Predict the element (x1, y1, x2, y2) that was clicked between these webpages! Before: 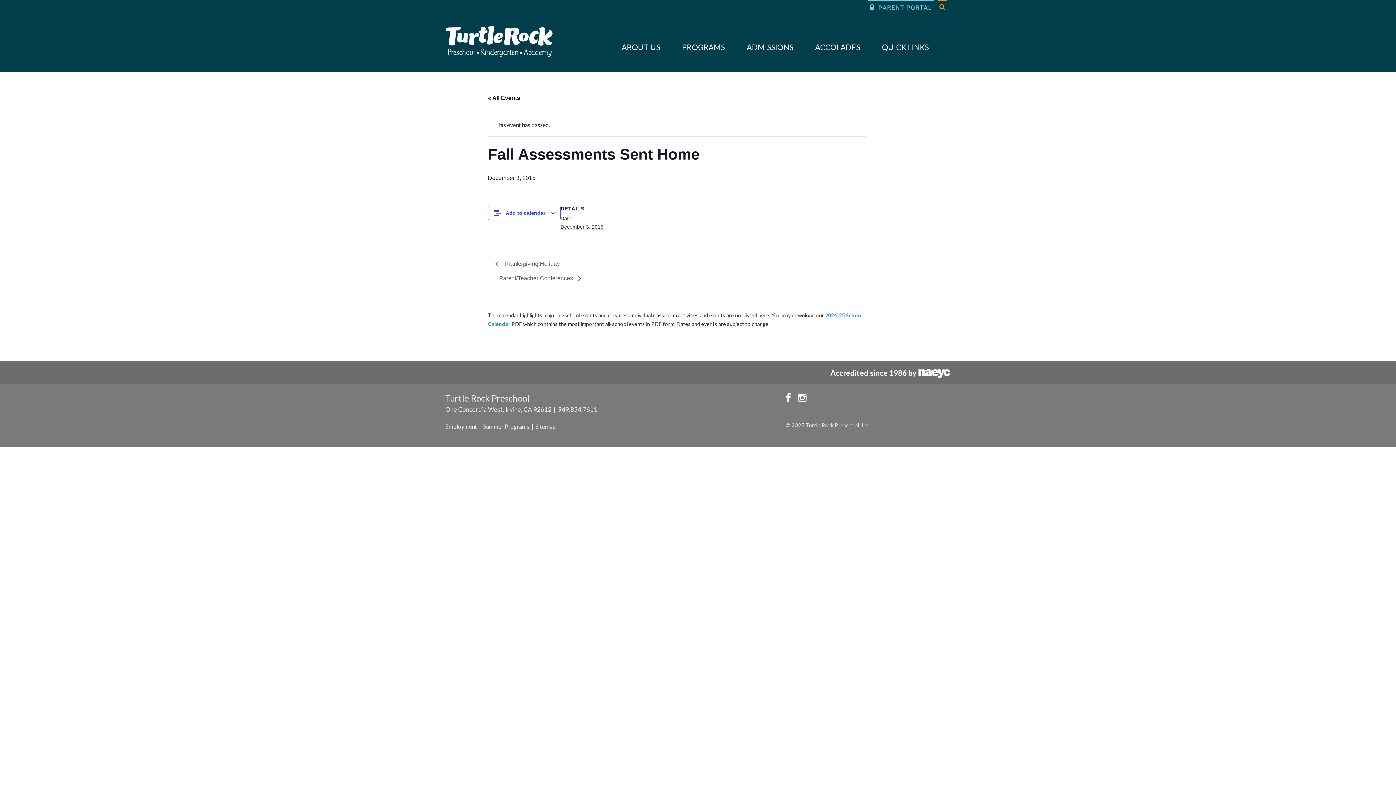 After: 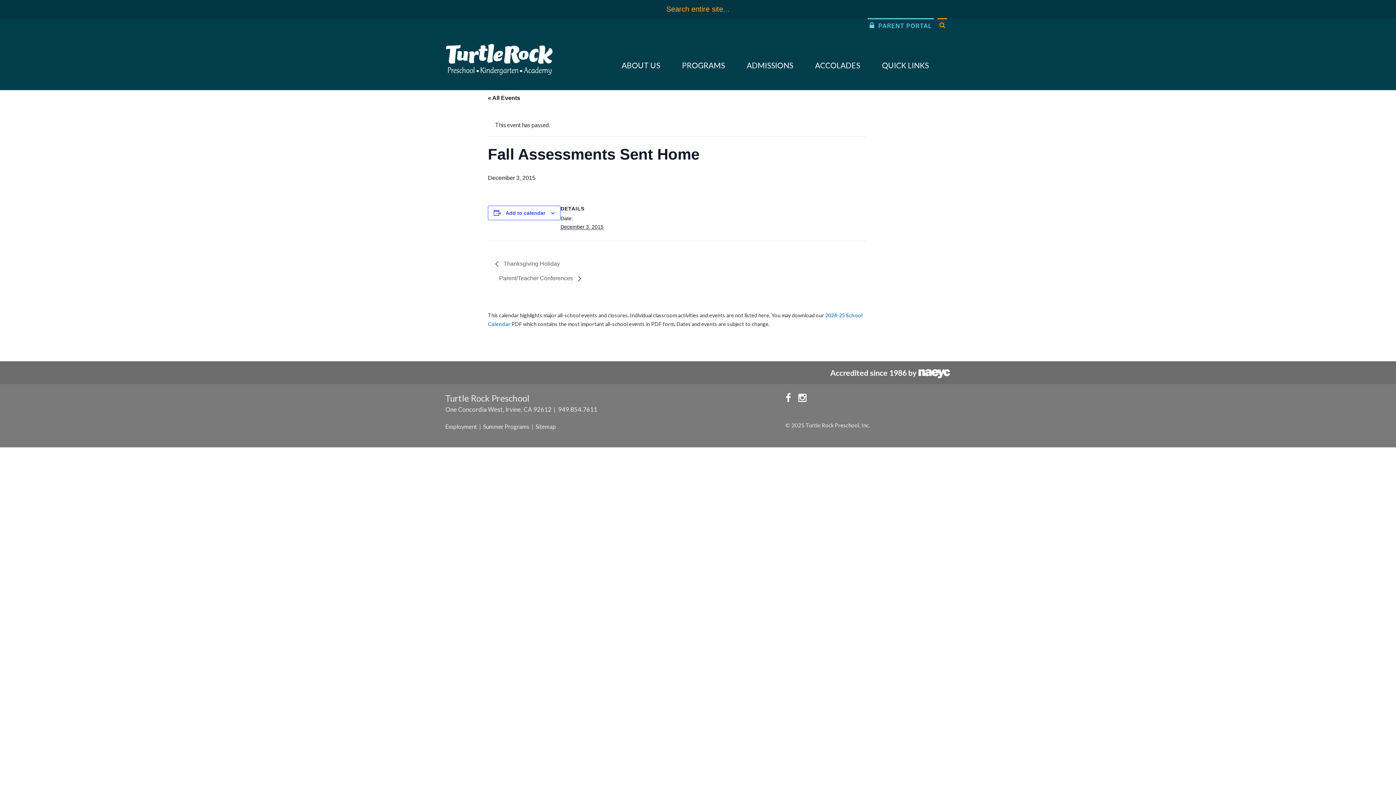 Action: label:  bbox: (937, 0, 947, 9)